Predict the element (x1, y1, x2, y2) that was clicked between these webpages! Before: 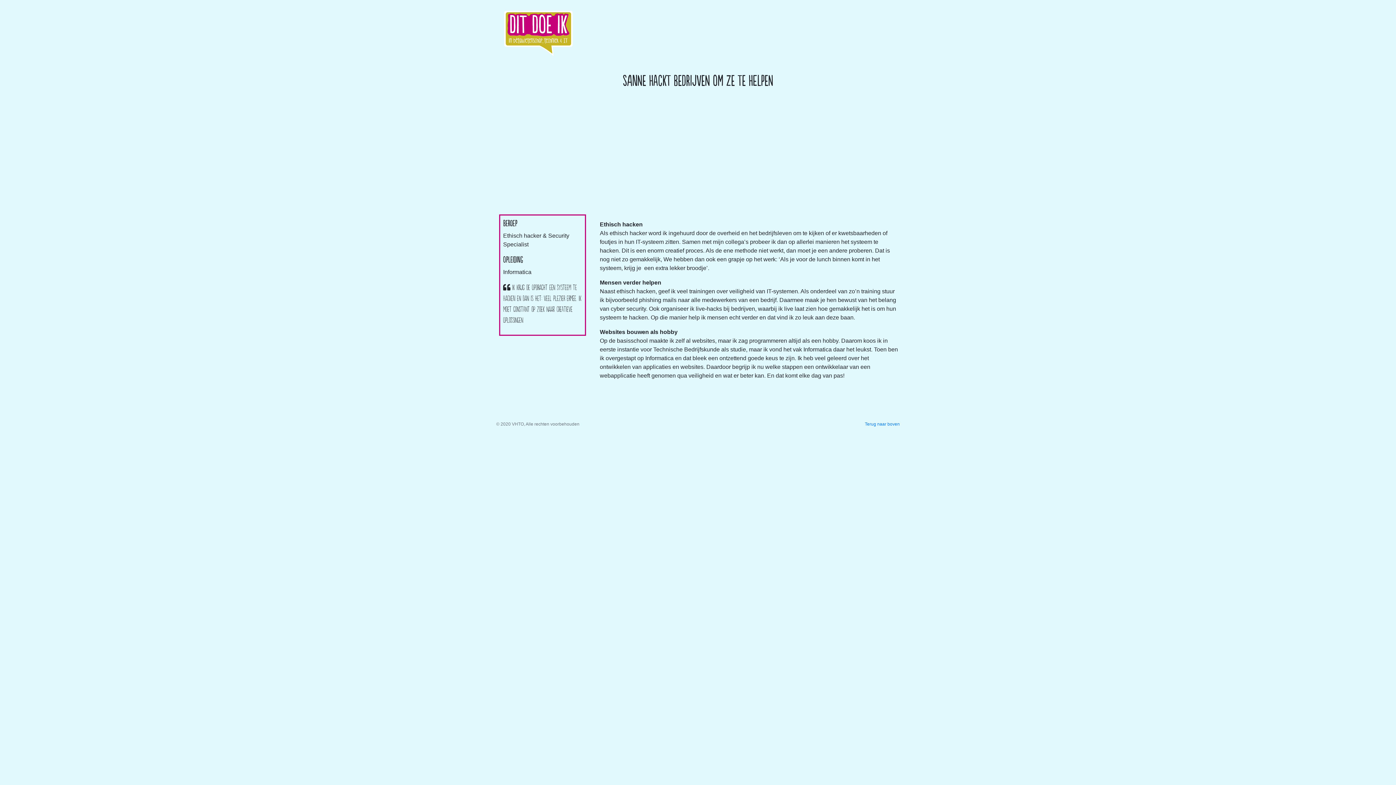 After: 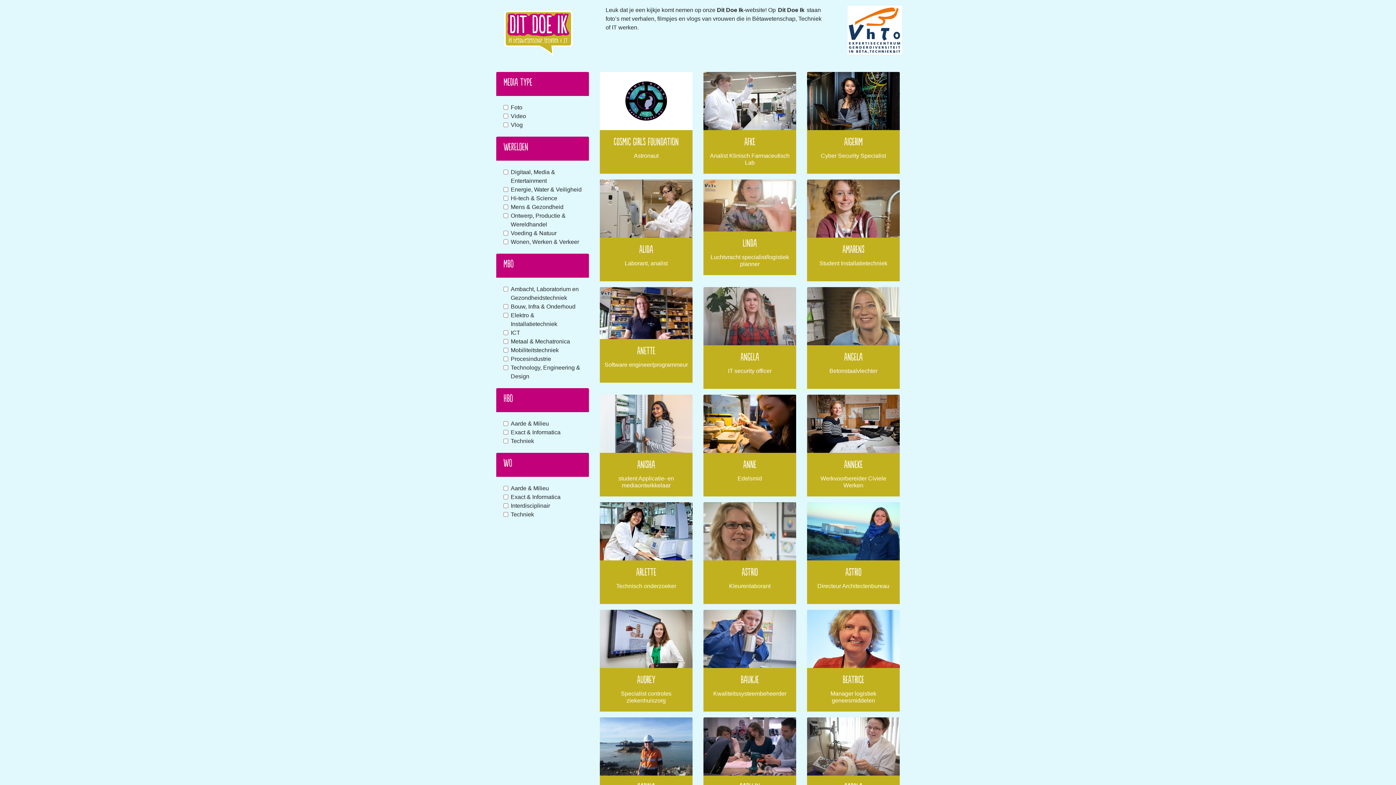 Action: bbox: (496, 29, 580, 35)